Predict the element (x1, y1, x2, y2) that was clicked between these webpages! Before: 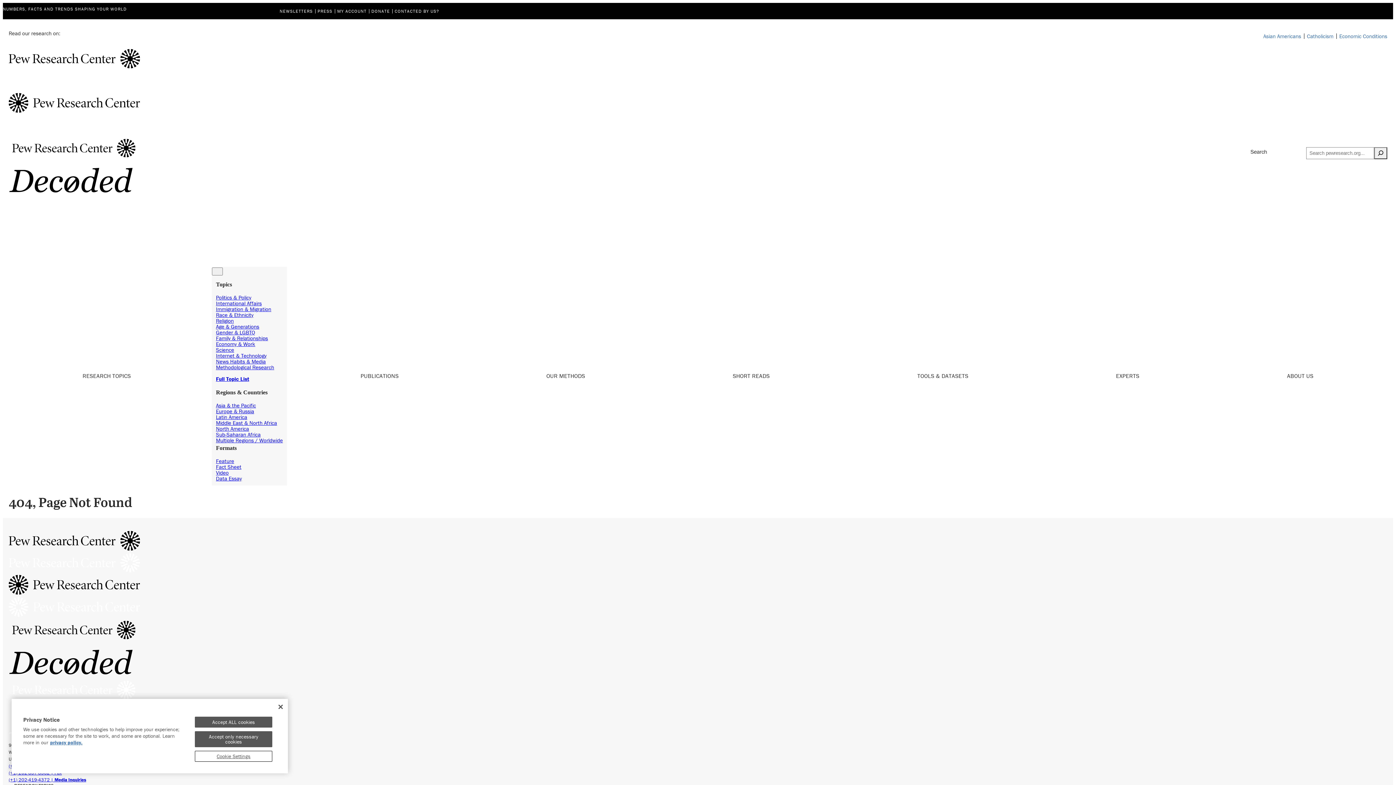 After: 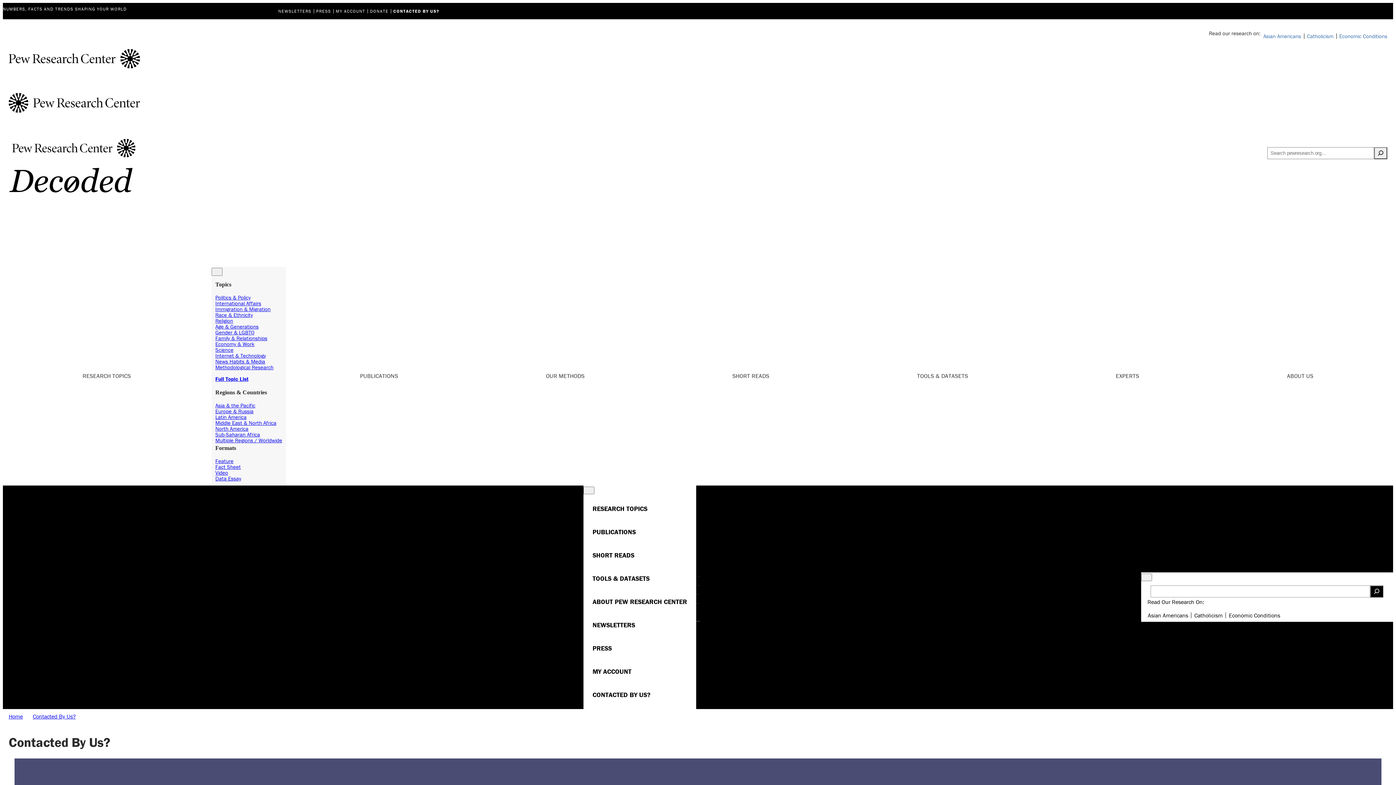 Action: bbox: (392, 8, 439, 13) label: CONTACTED BY US?